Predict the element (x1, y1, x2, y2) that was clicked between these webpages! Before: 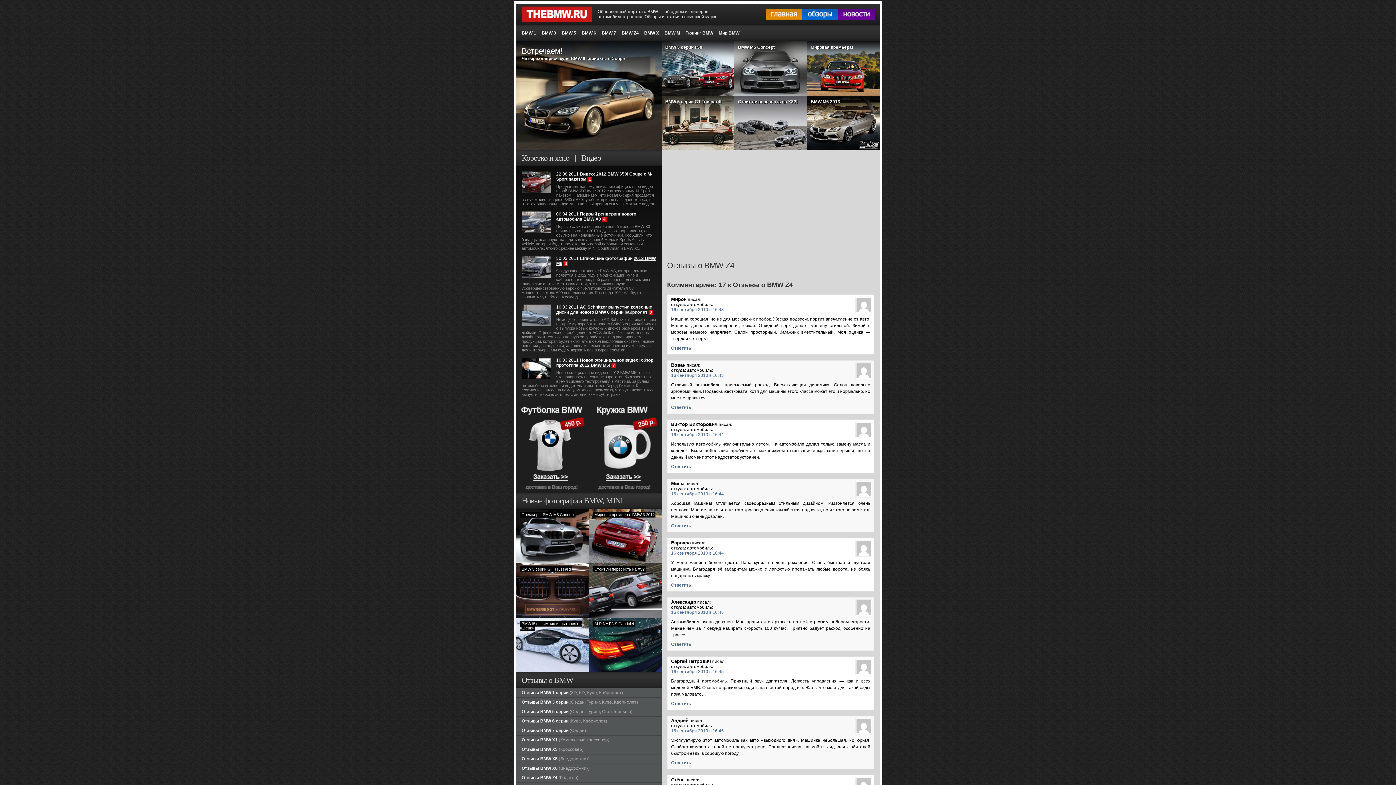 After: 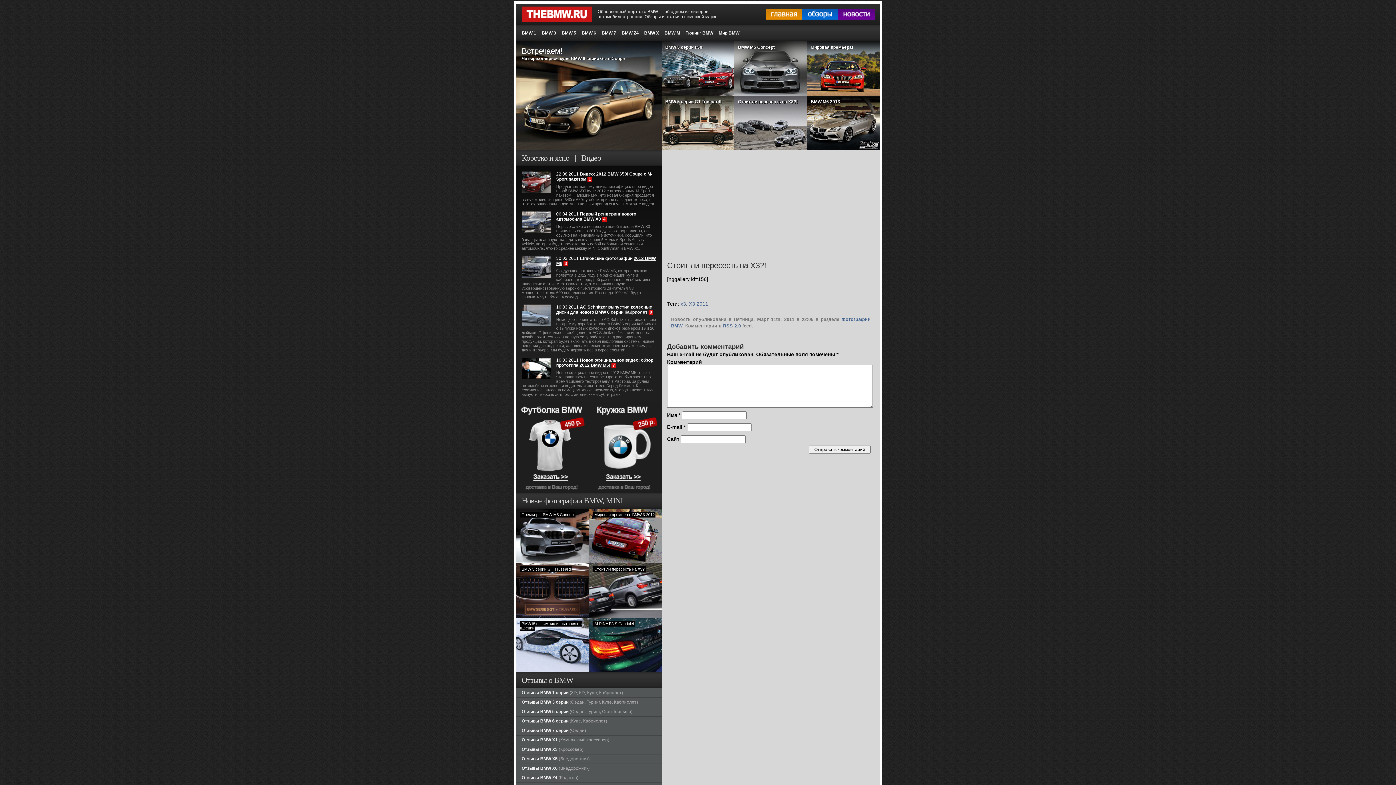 Action: bbox: (592, 566, 646, 572) label: Стоит ли пересесть на X3?!